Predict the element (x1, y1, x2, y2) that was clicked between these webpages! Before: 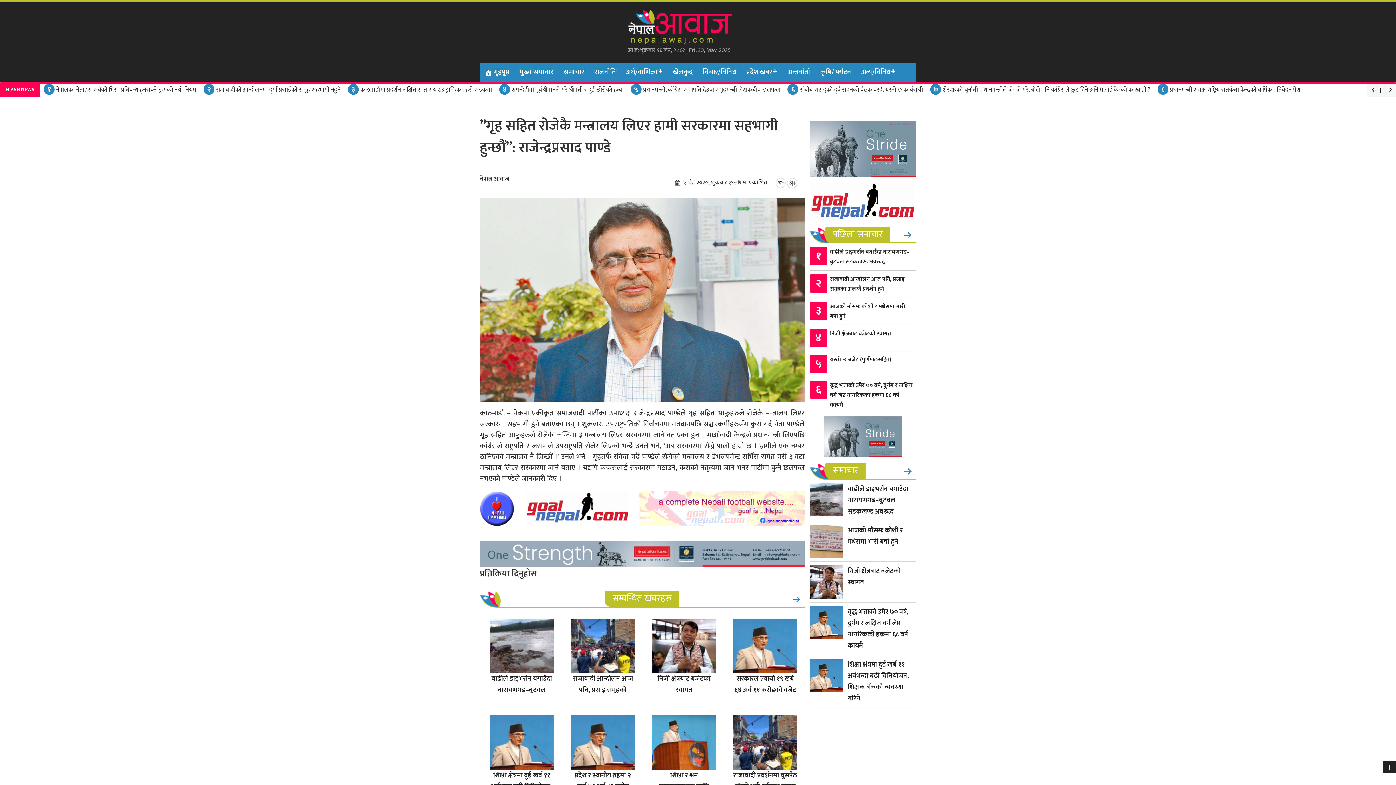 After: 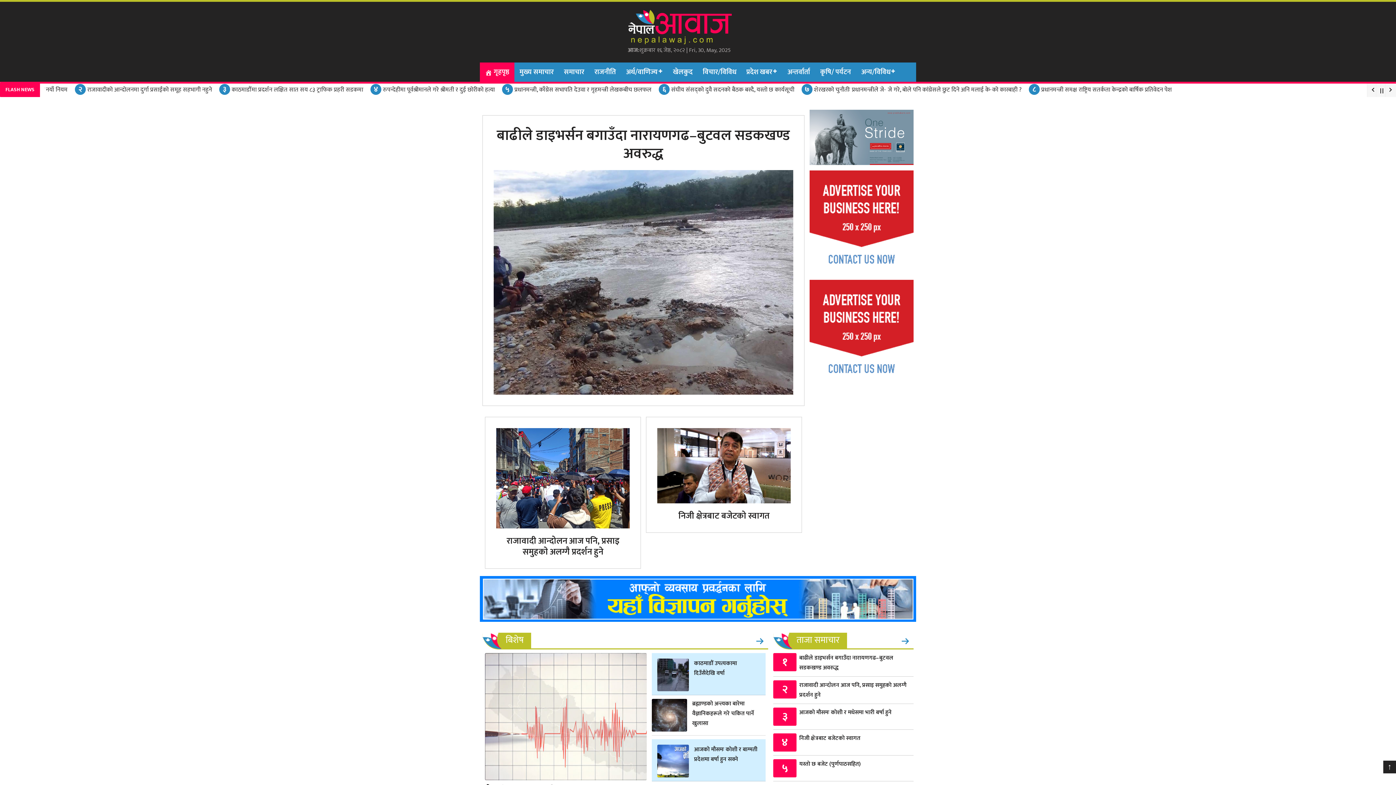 Action: label:  गृहपृष्ठ bbox: (485, 66, 509, 78)